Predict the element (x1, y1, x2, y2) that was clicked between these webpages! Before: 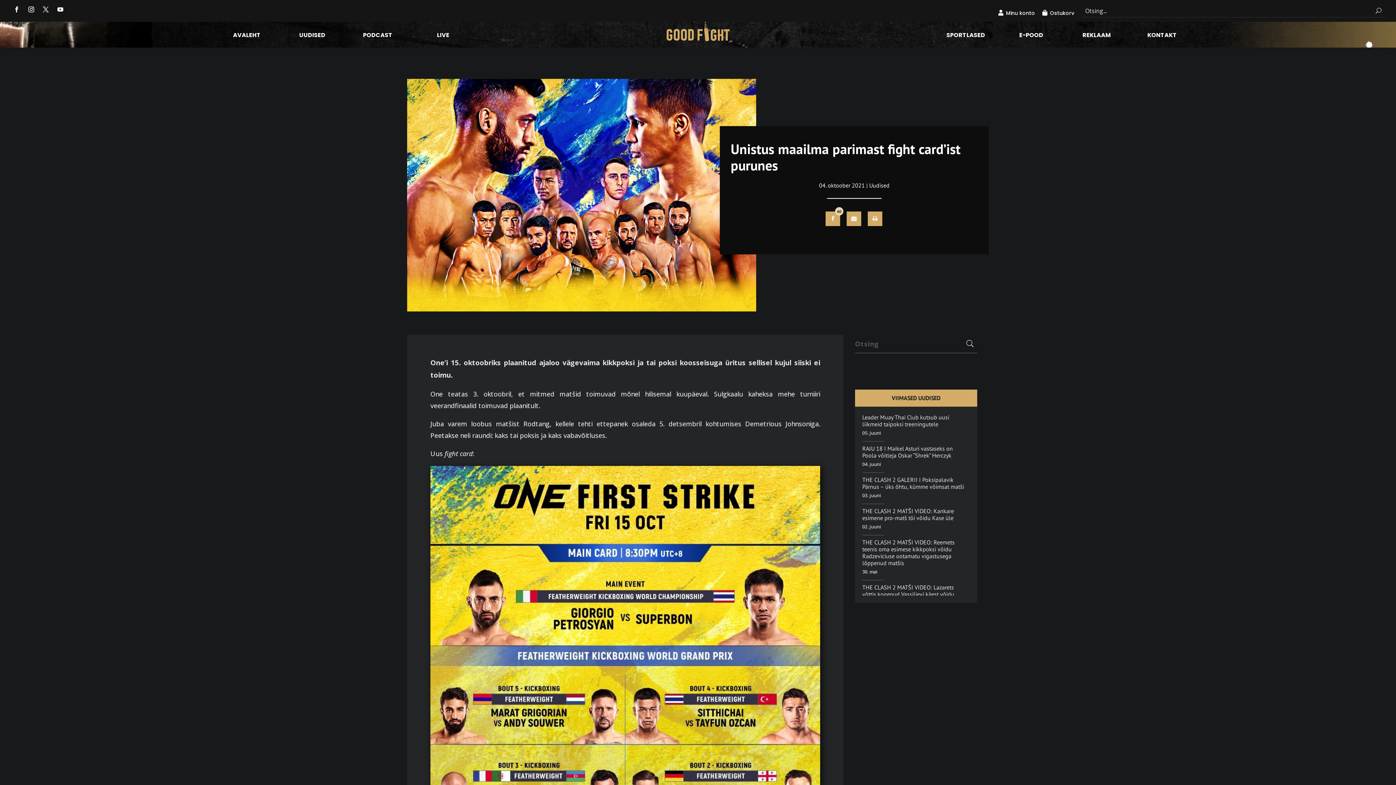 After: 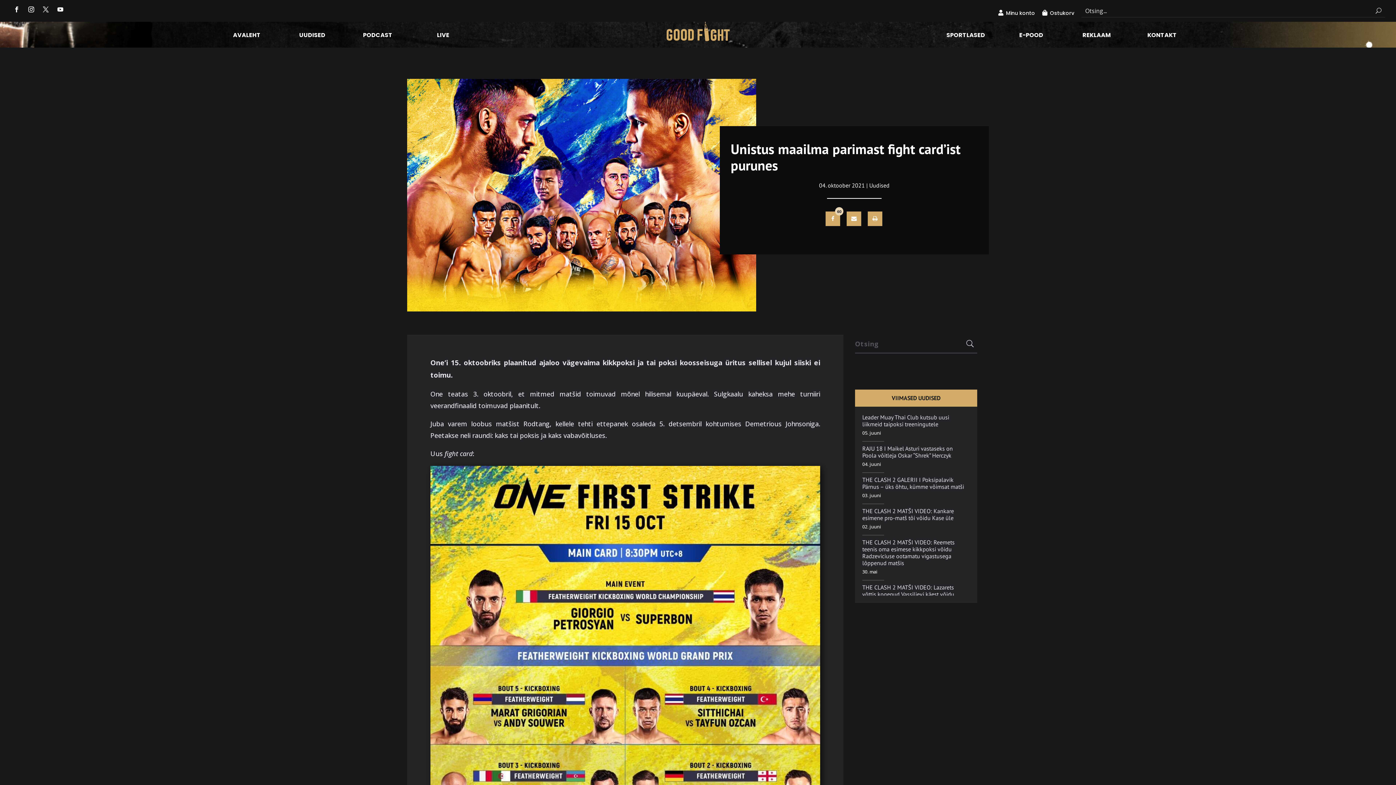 Action: bbox: (25, 3, 37, 15)